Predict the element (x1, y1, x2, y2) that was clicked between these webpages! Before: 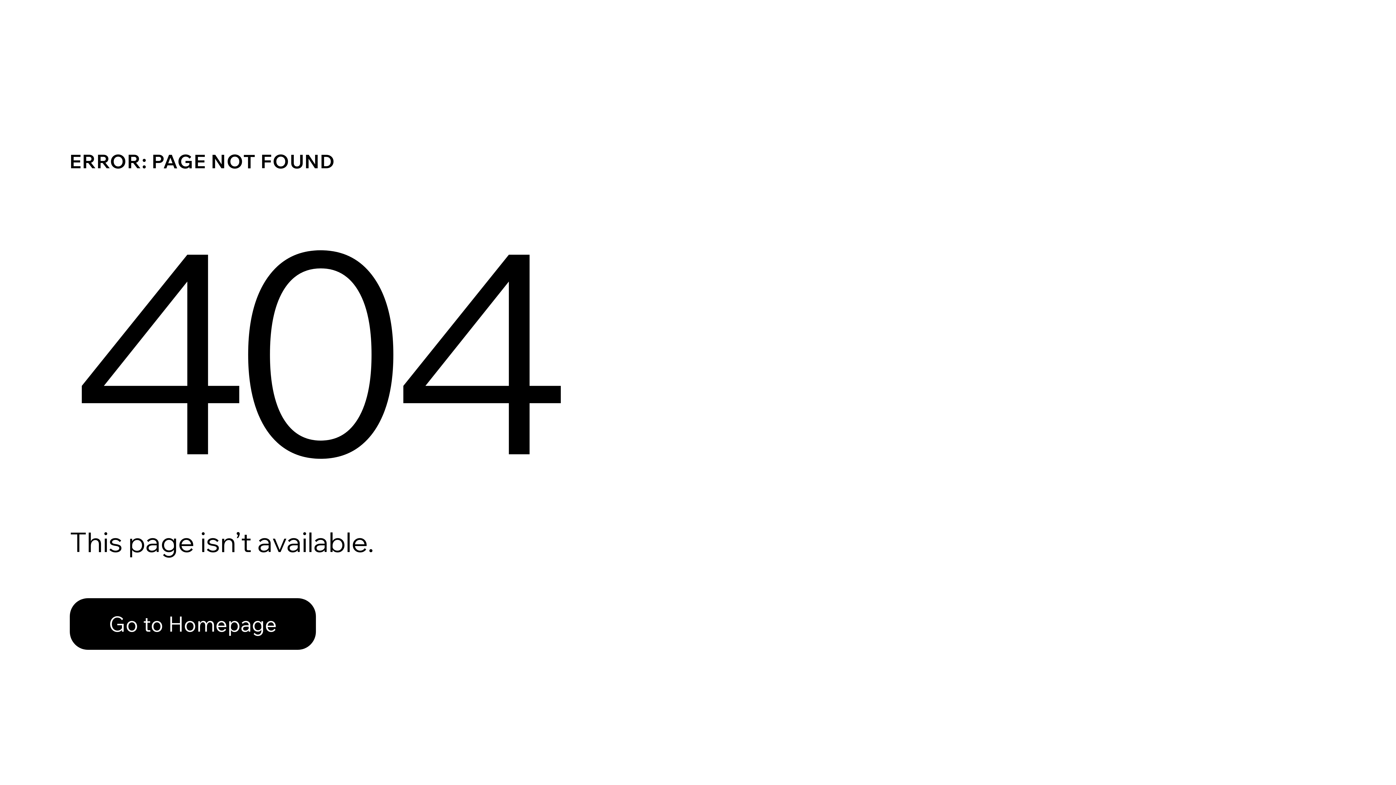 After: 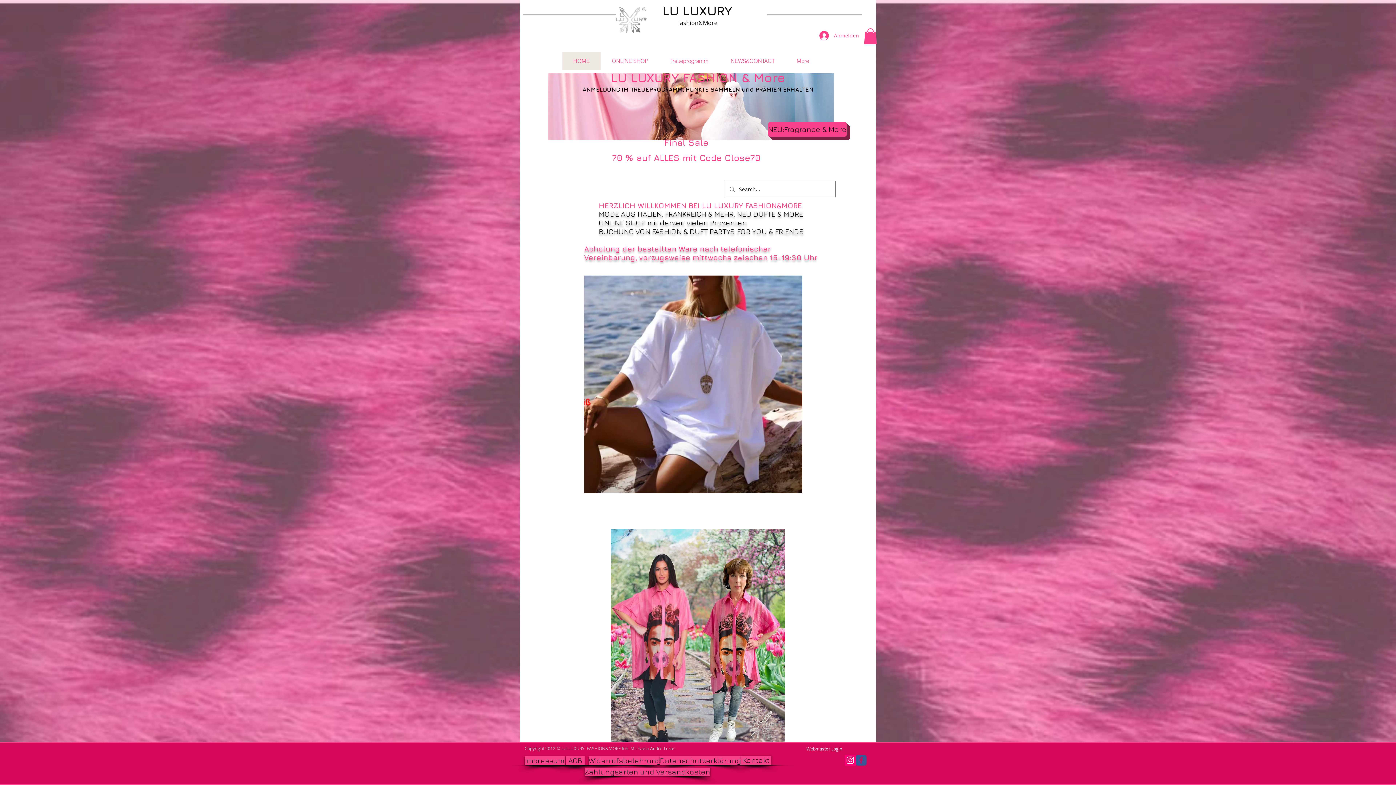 Action: bbox: (69, 598, 316, 650) label: Go to Homepage